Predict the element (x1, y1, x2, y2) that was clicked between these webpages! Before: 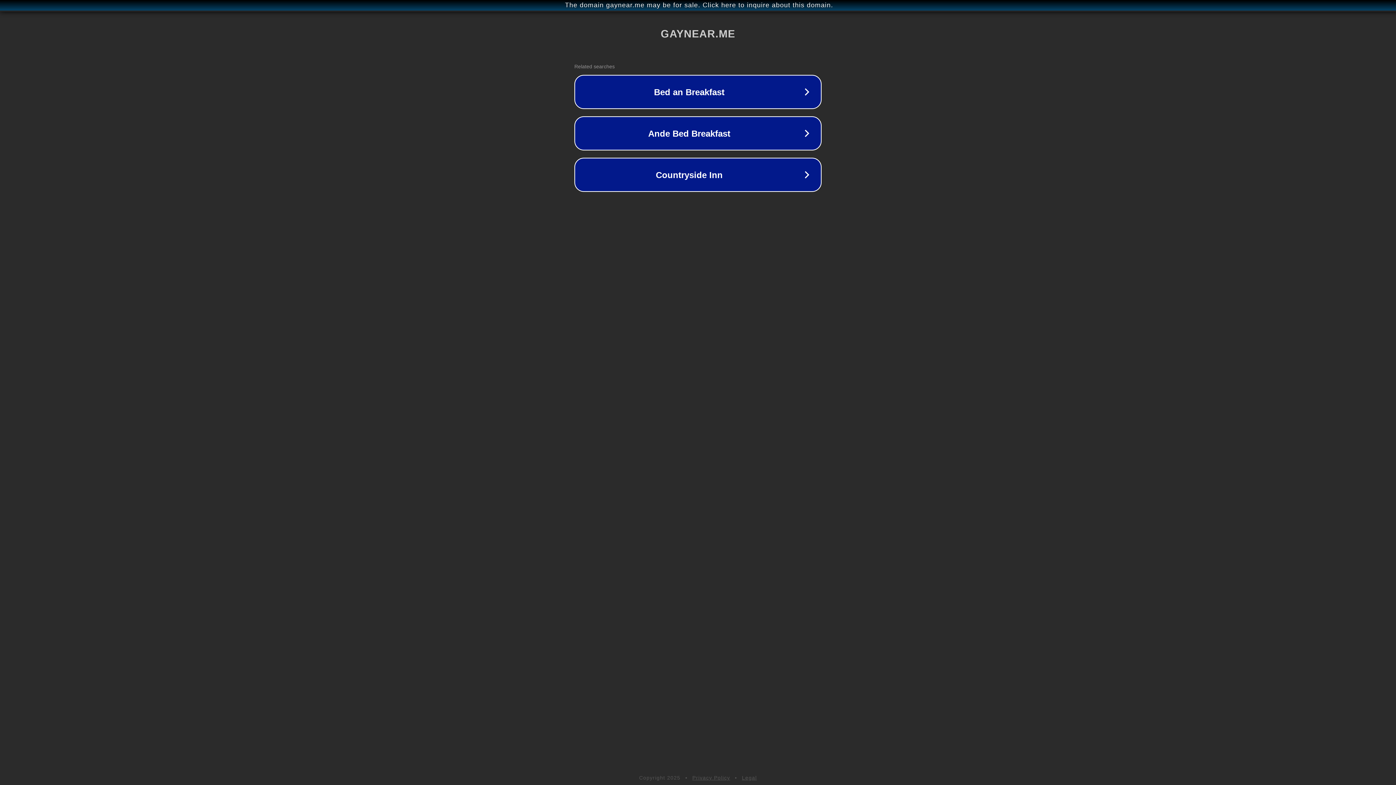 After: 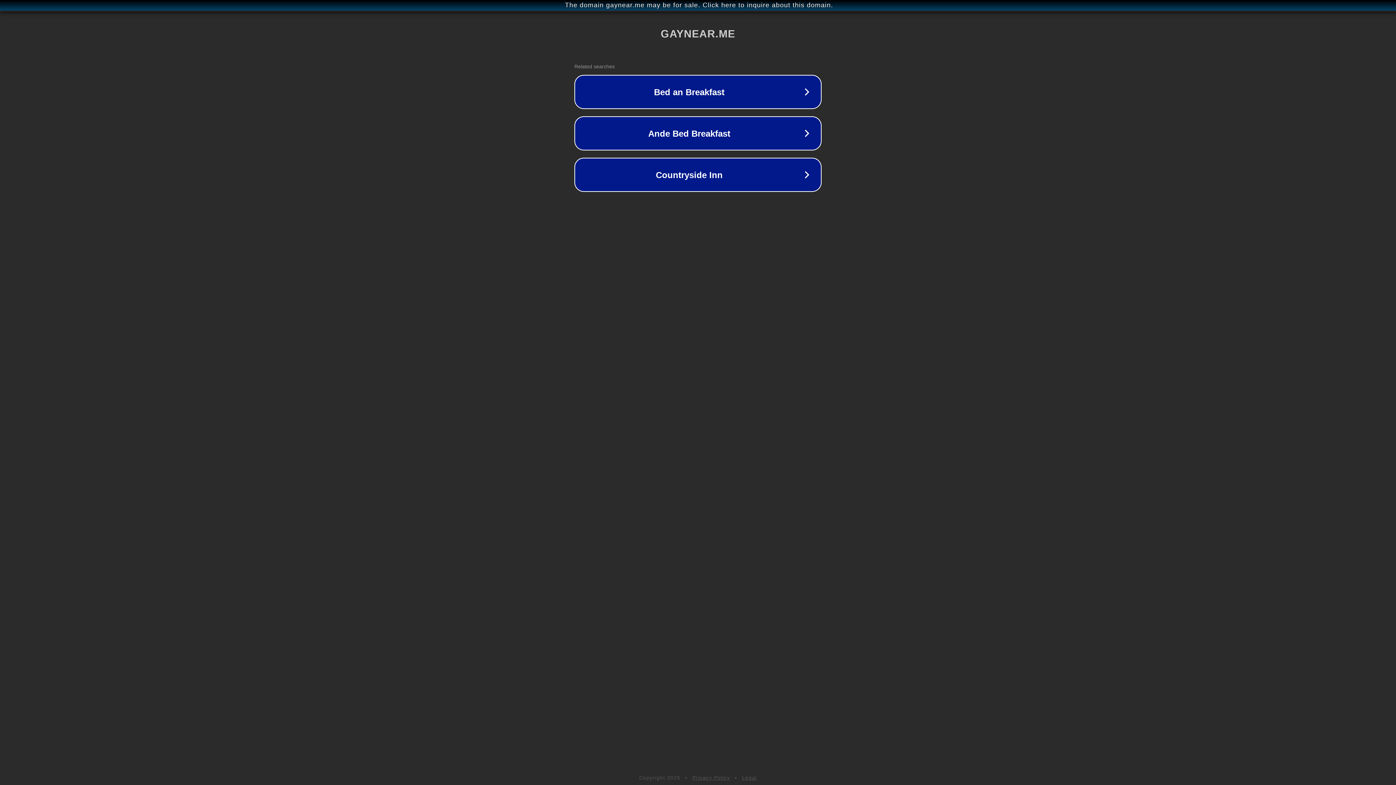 Action: label: Legal bbox: (742, 775, 757, 781)